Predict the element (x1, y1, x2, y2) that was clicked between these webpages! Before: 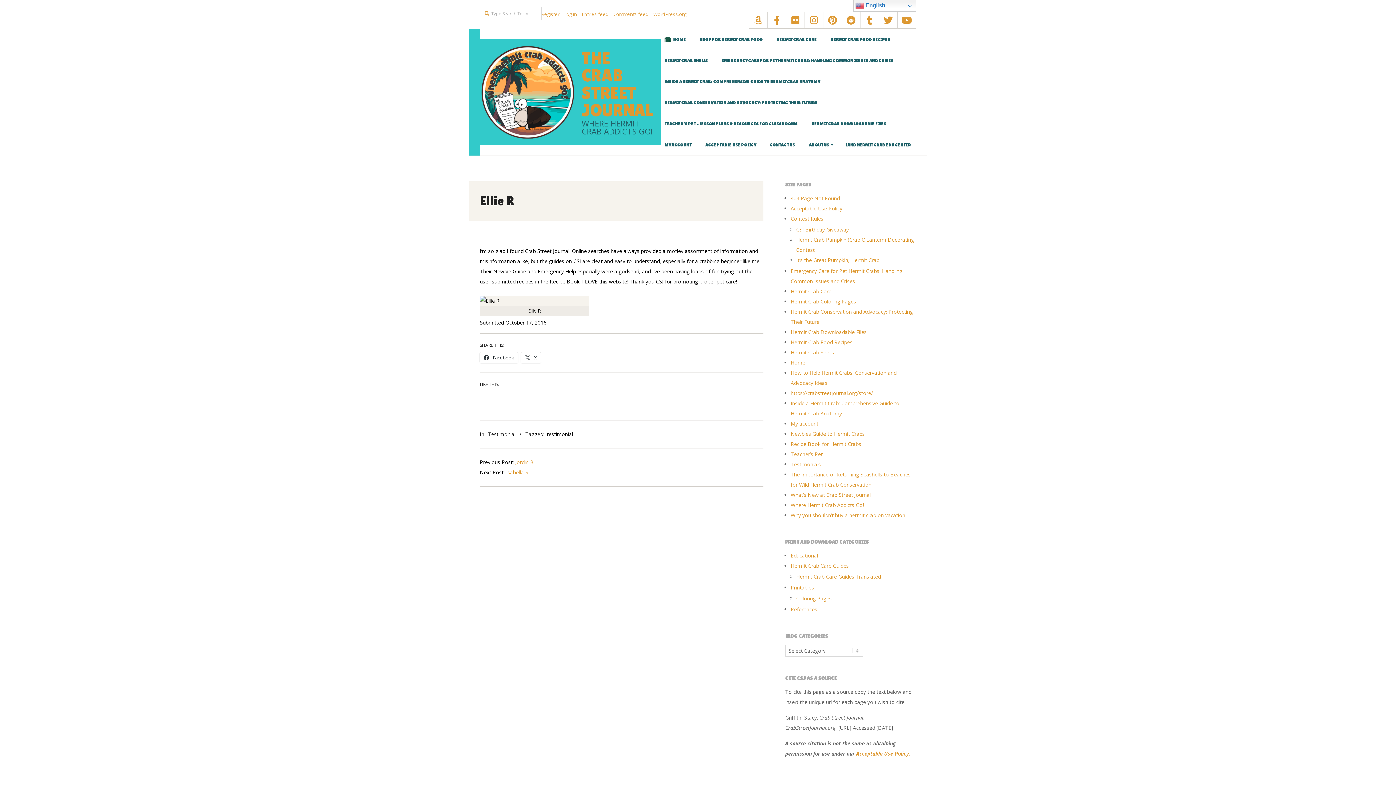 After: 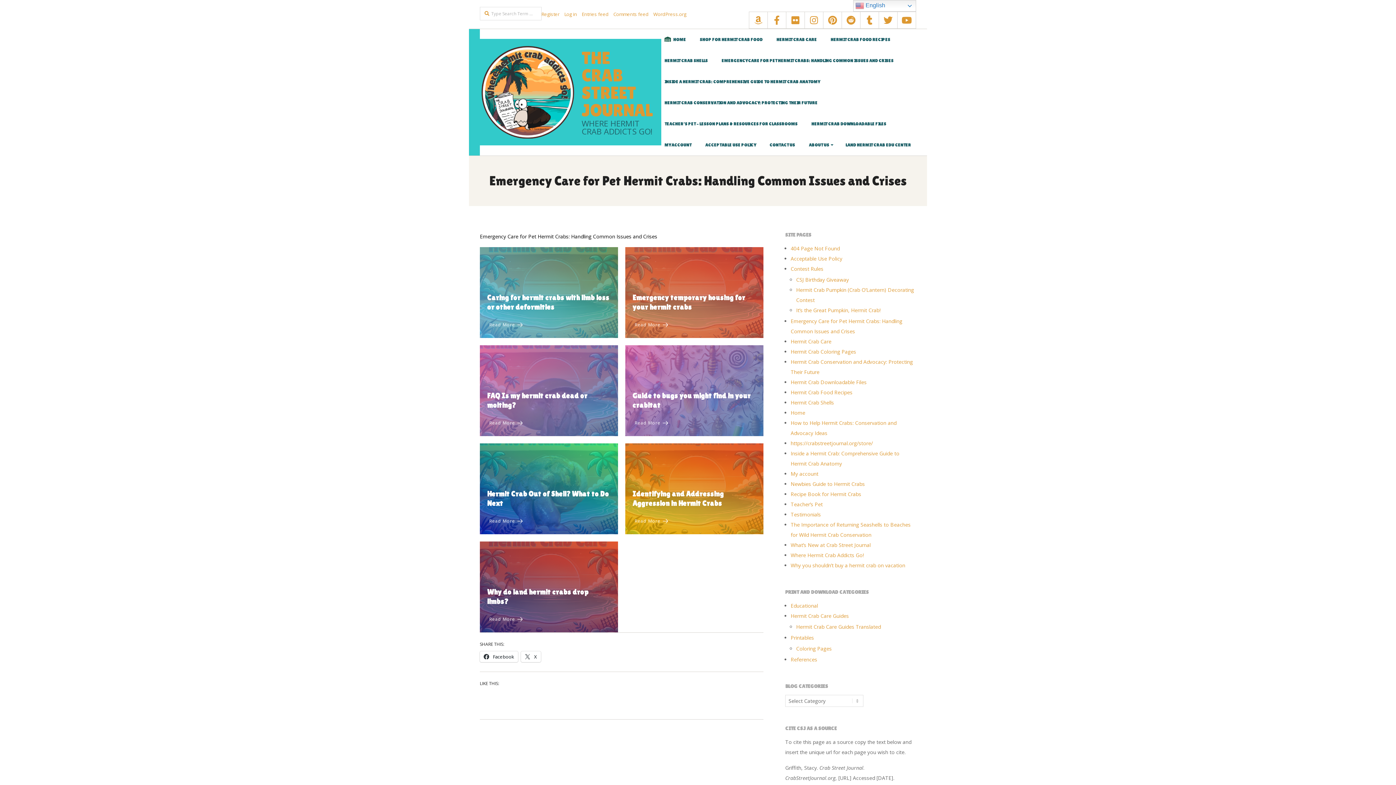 Action: bbox: (718, 50, 897, 71) label: EMERGENCY CARE FOR PET HERMIT CRABS: HANDLING COMMON ISSUES AND CRISES